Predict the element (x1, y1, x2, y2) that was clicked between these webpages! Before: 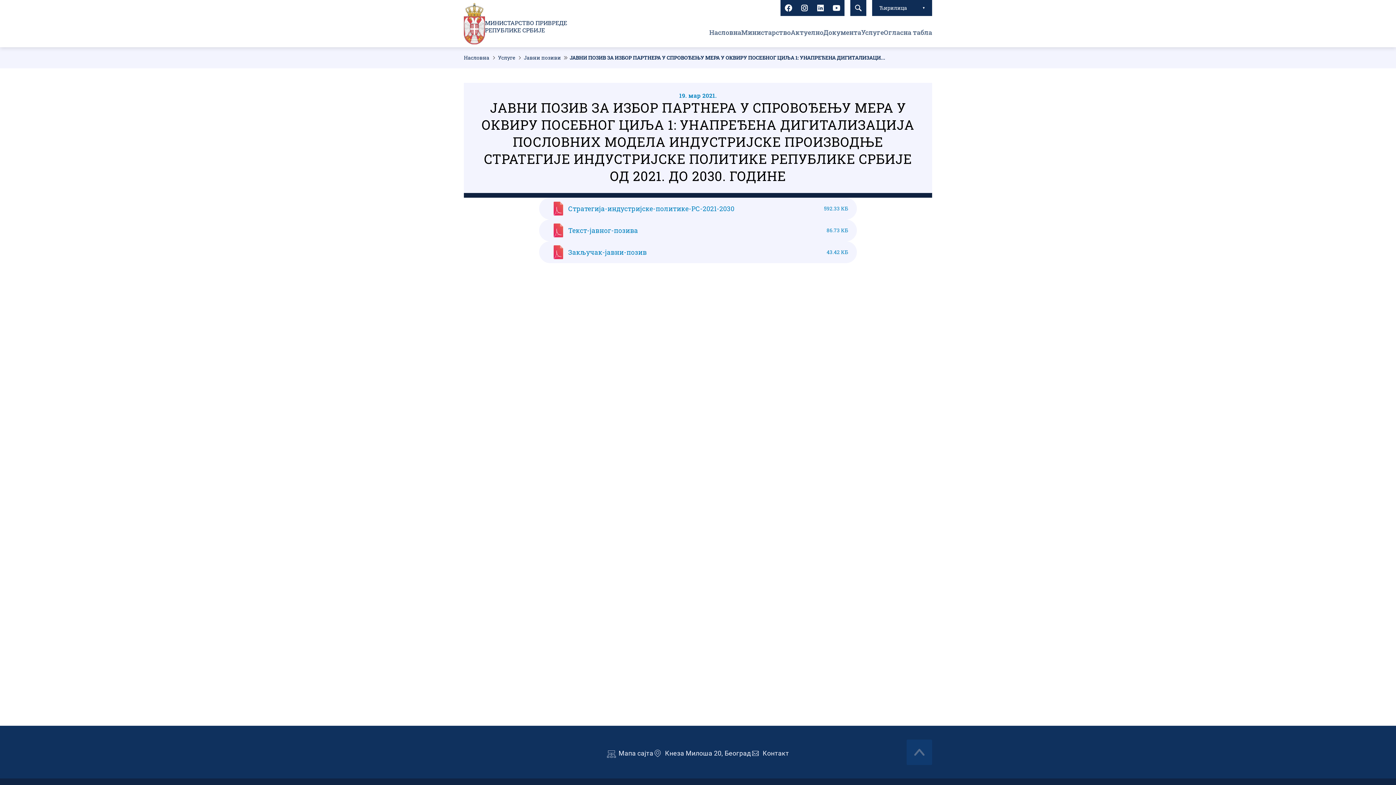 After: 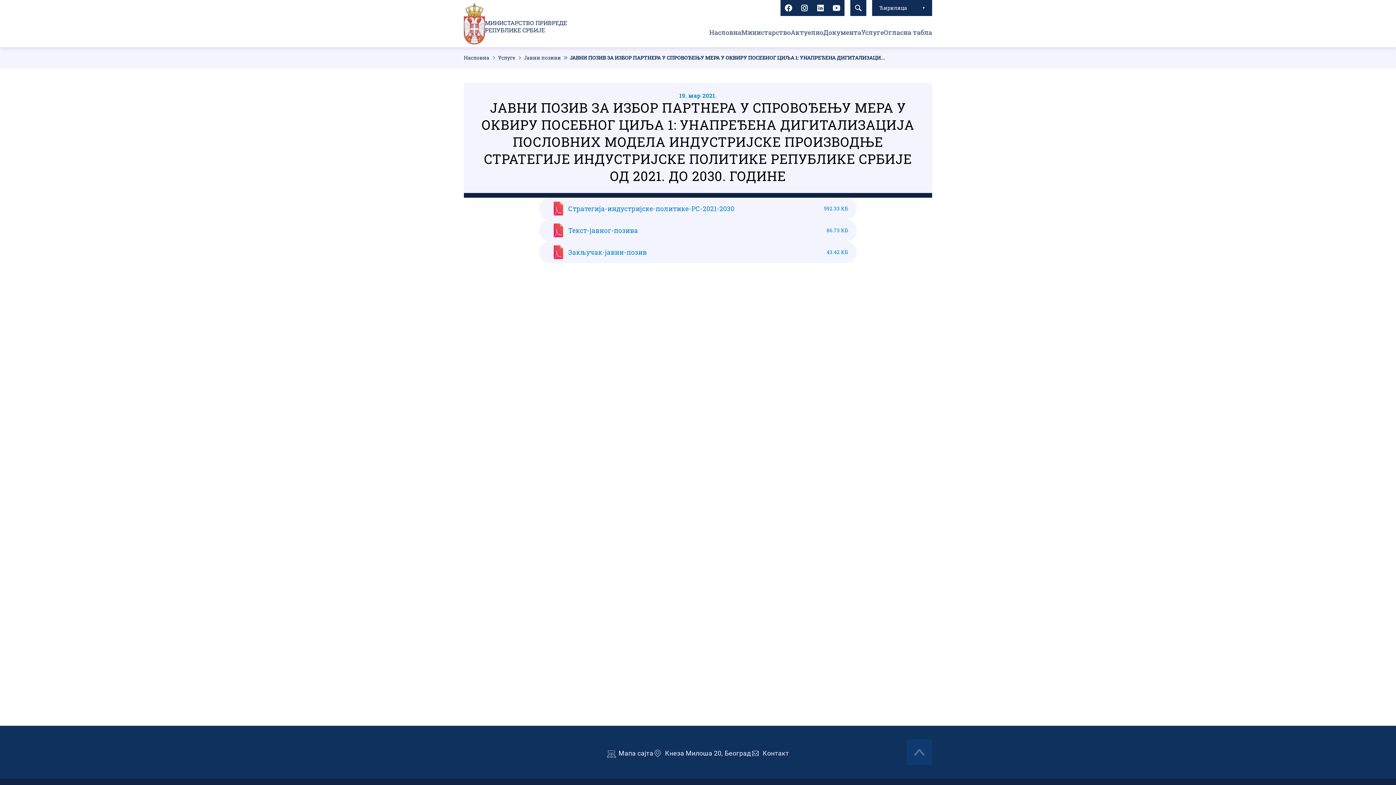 Action: label: LinkedIn bbox: (812, 0, 828, 16)